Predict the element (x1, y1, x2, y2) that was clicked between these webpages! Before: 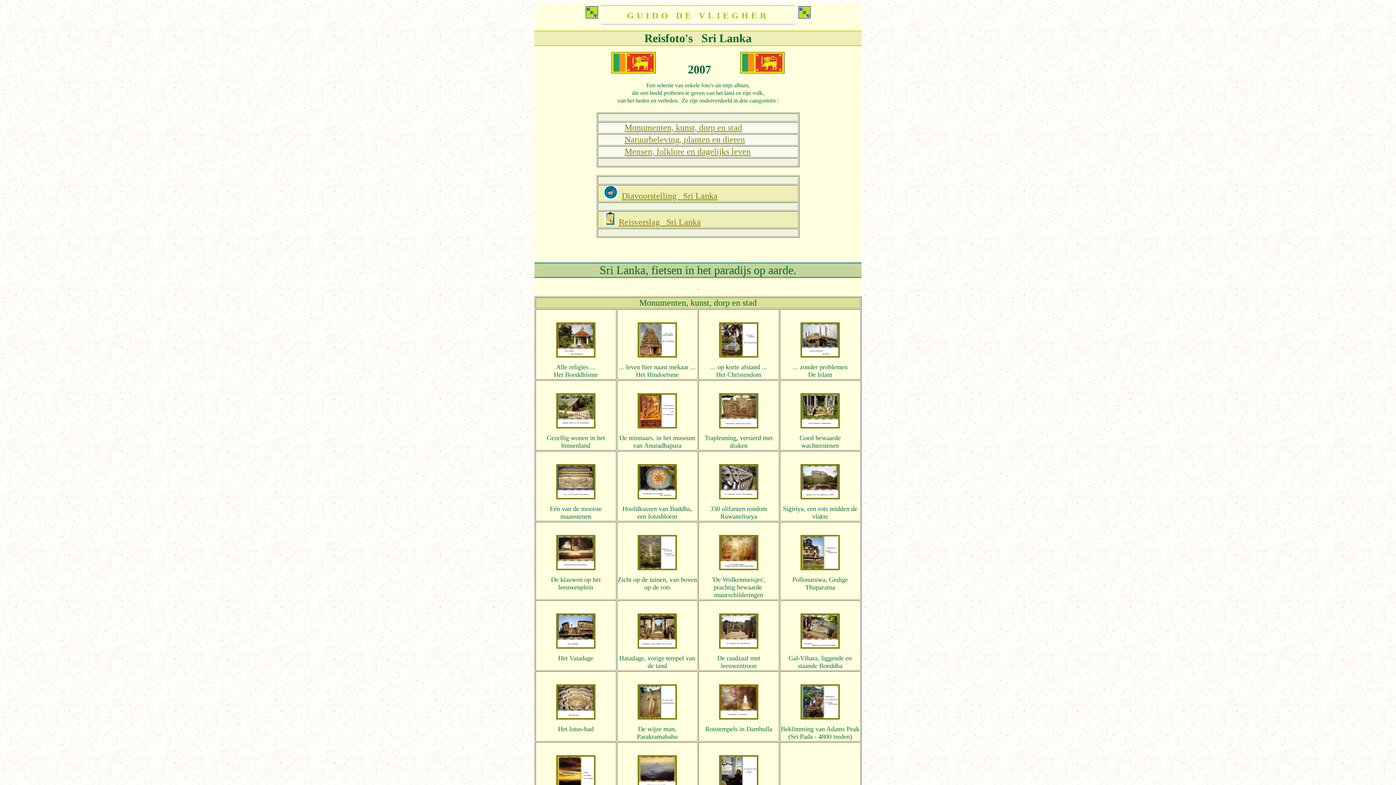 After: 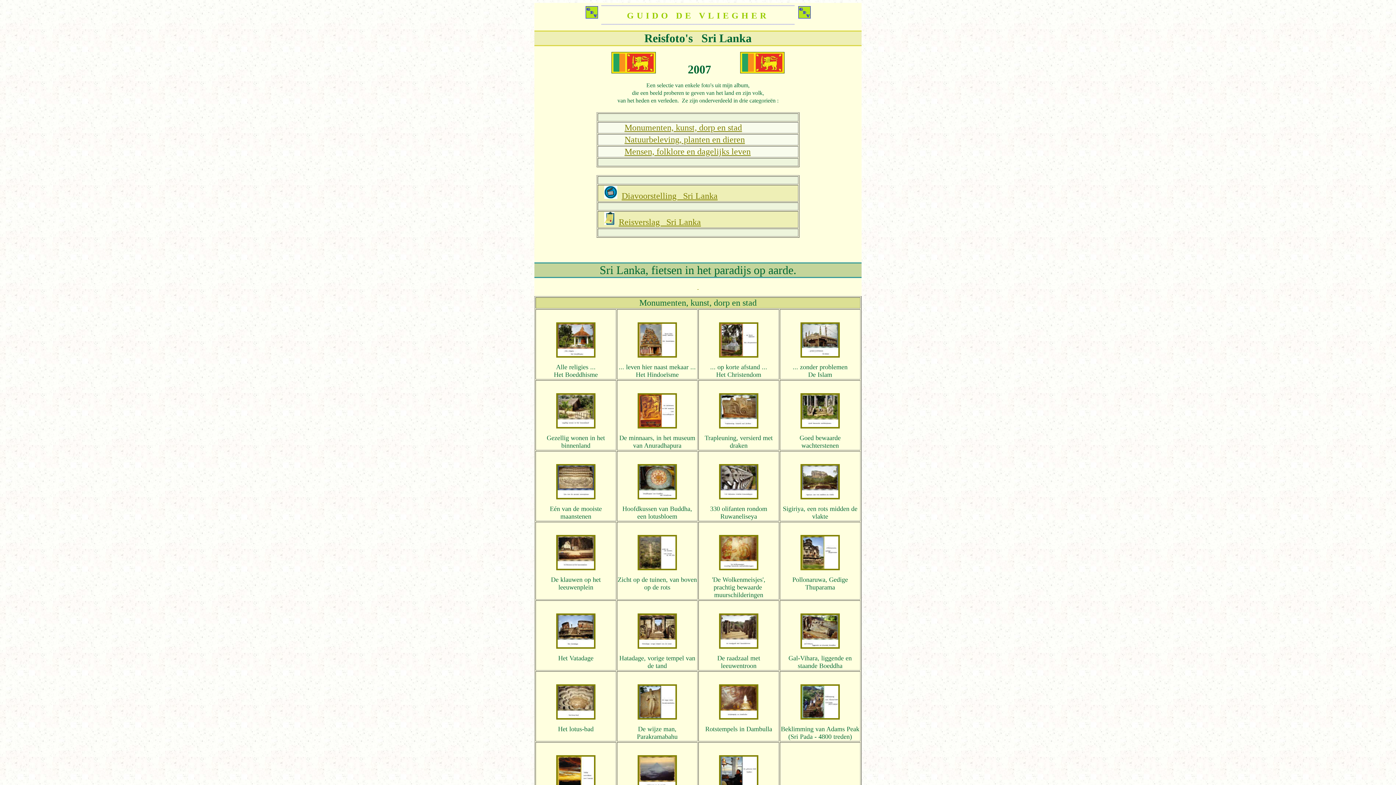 Action: bbox: (556, 476, 595, 483)